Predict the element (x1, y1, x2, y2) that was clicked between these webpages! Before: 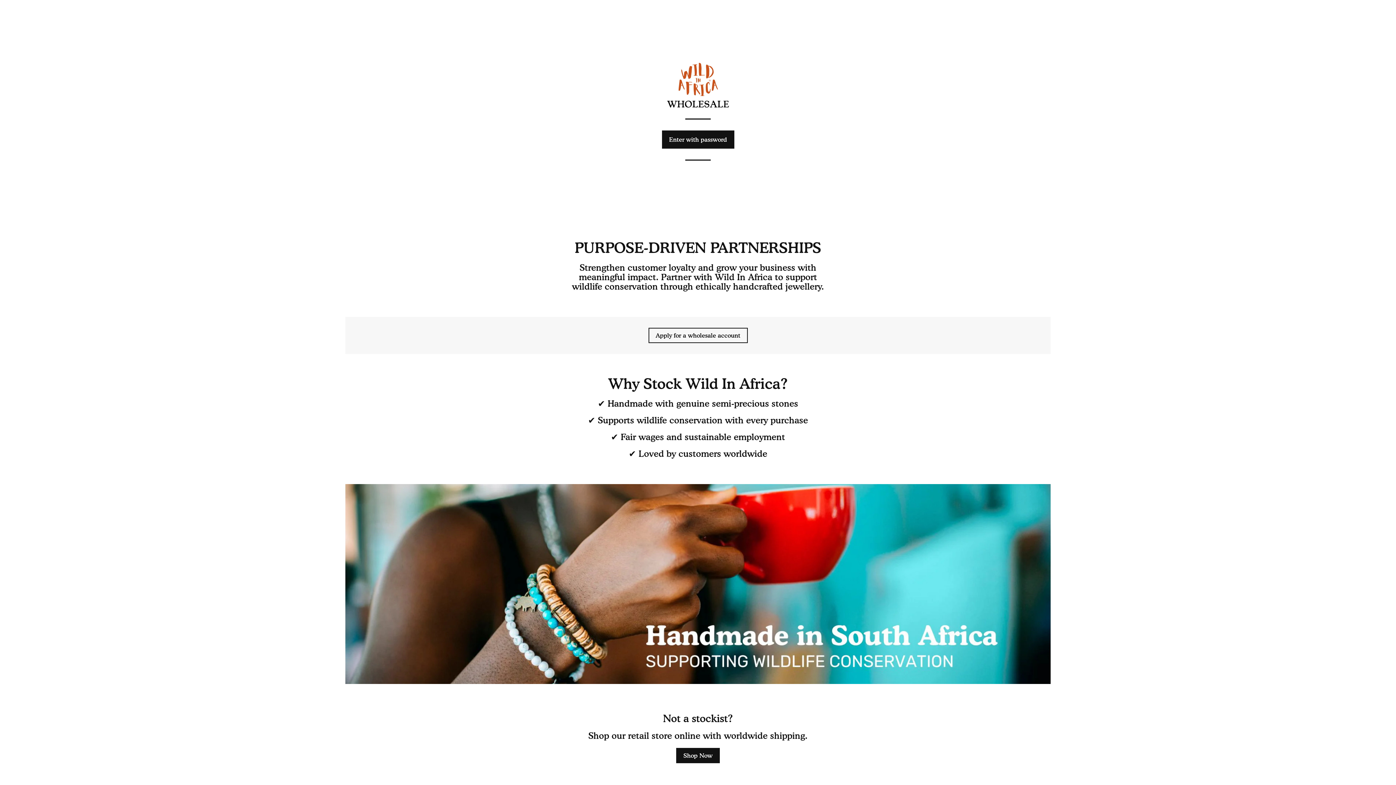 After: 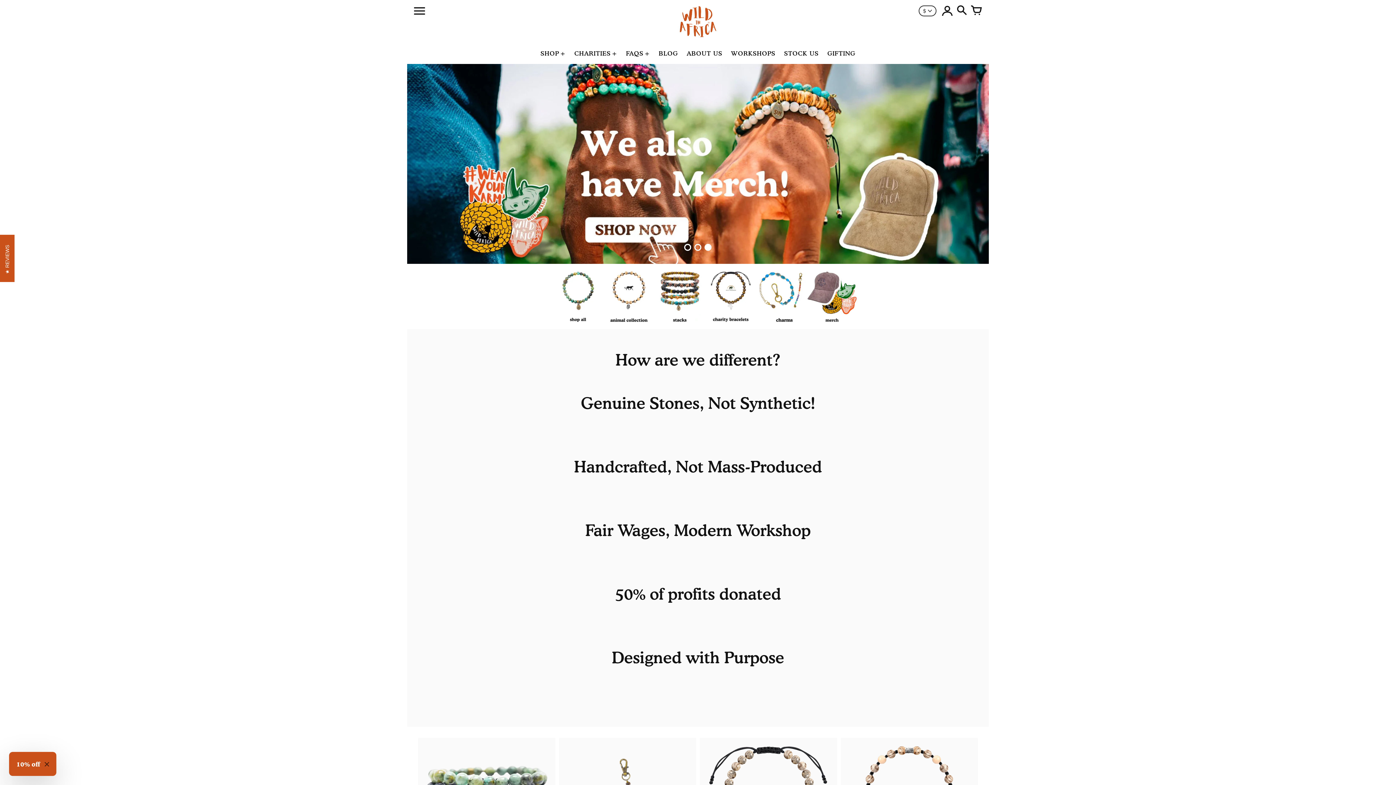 Action: label: Shop Now bbox: (676, 748, 720, 763)